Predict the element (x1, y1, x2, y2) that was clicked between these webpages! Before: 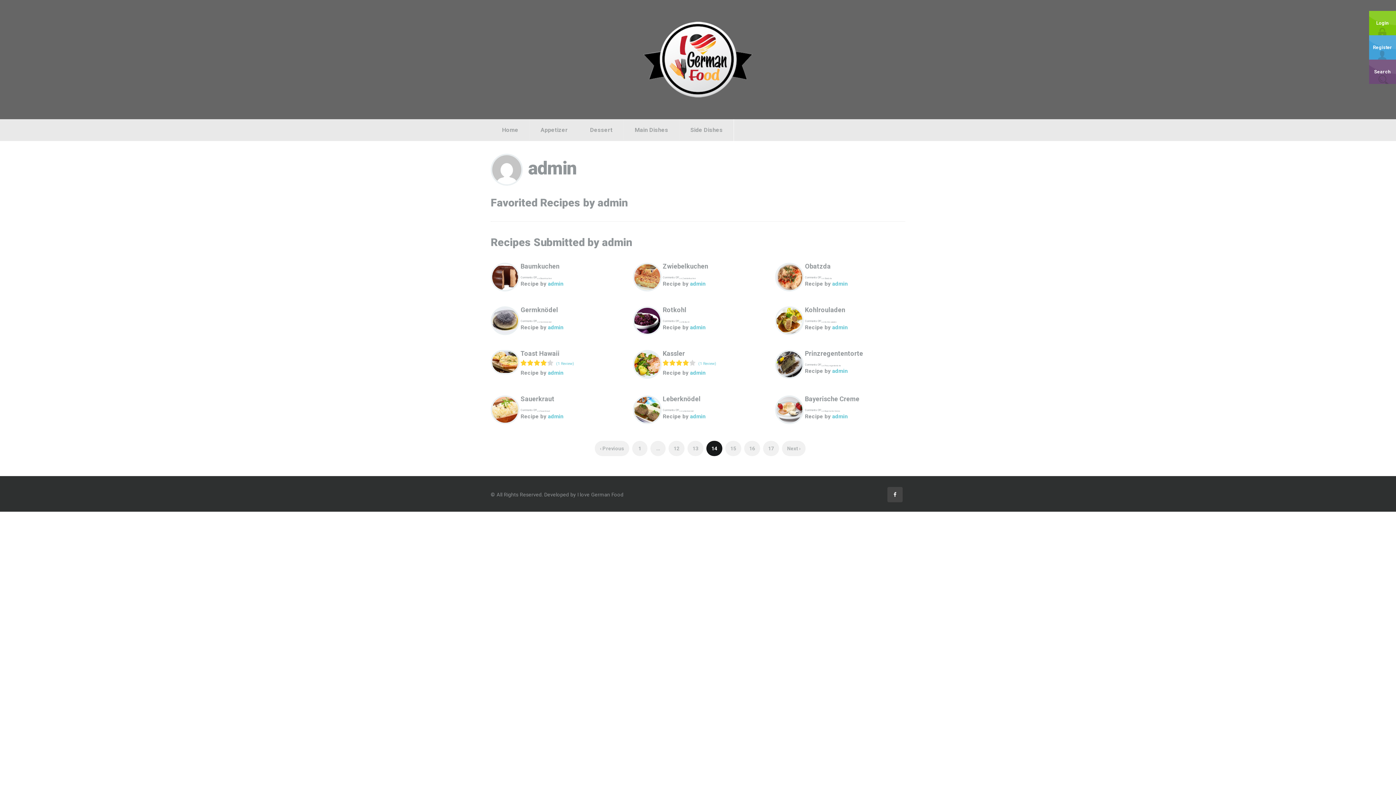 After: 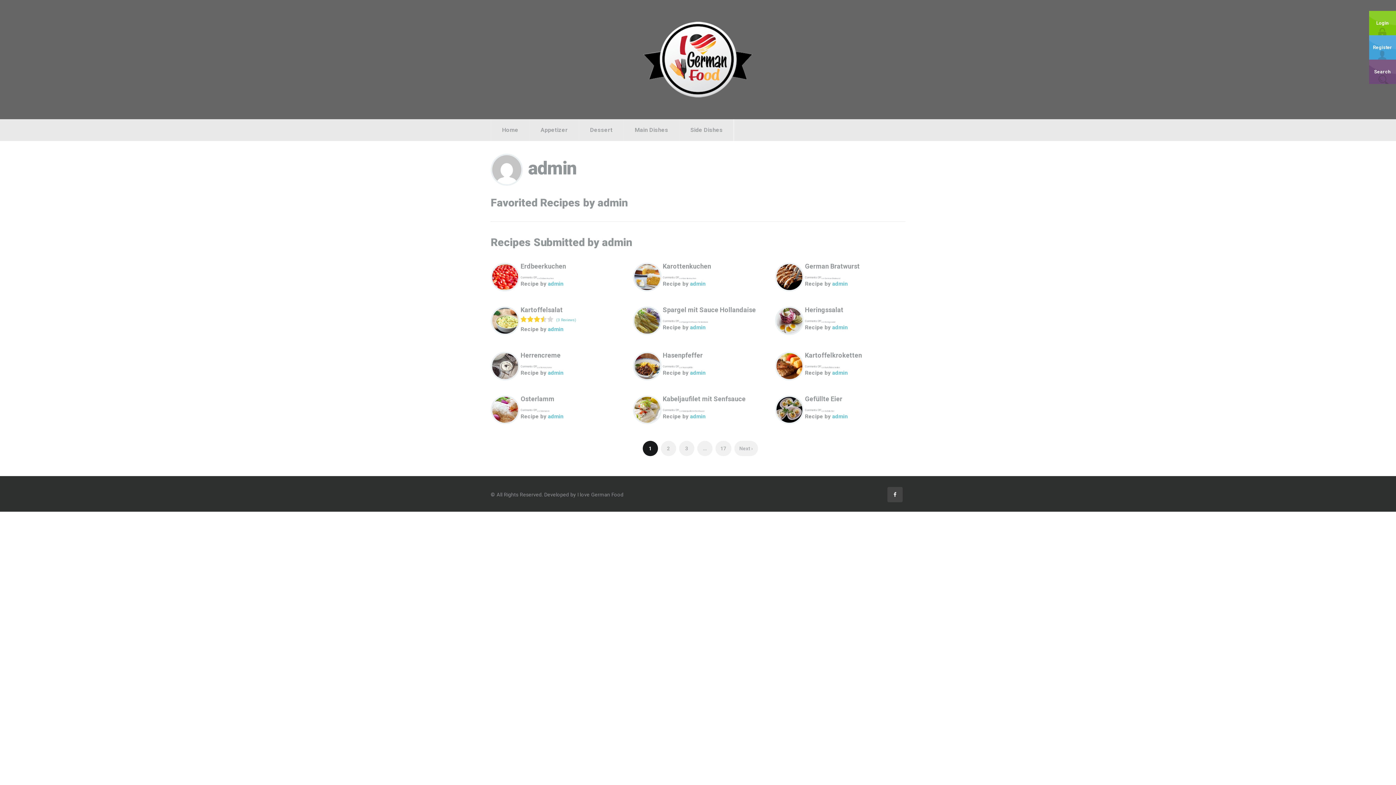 Action: bbox: (690, 369, 705, 376) label: admin